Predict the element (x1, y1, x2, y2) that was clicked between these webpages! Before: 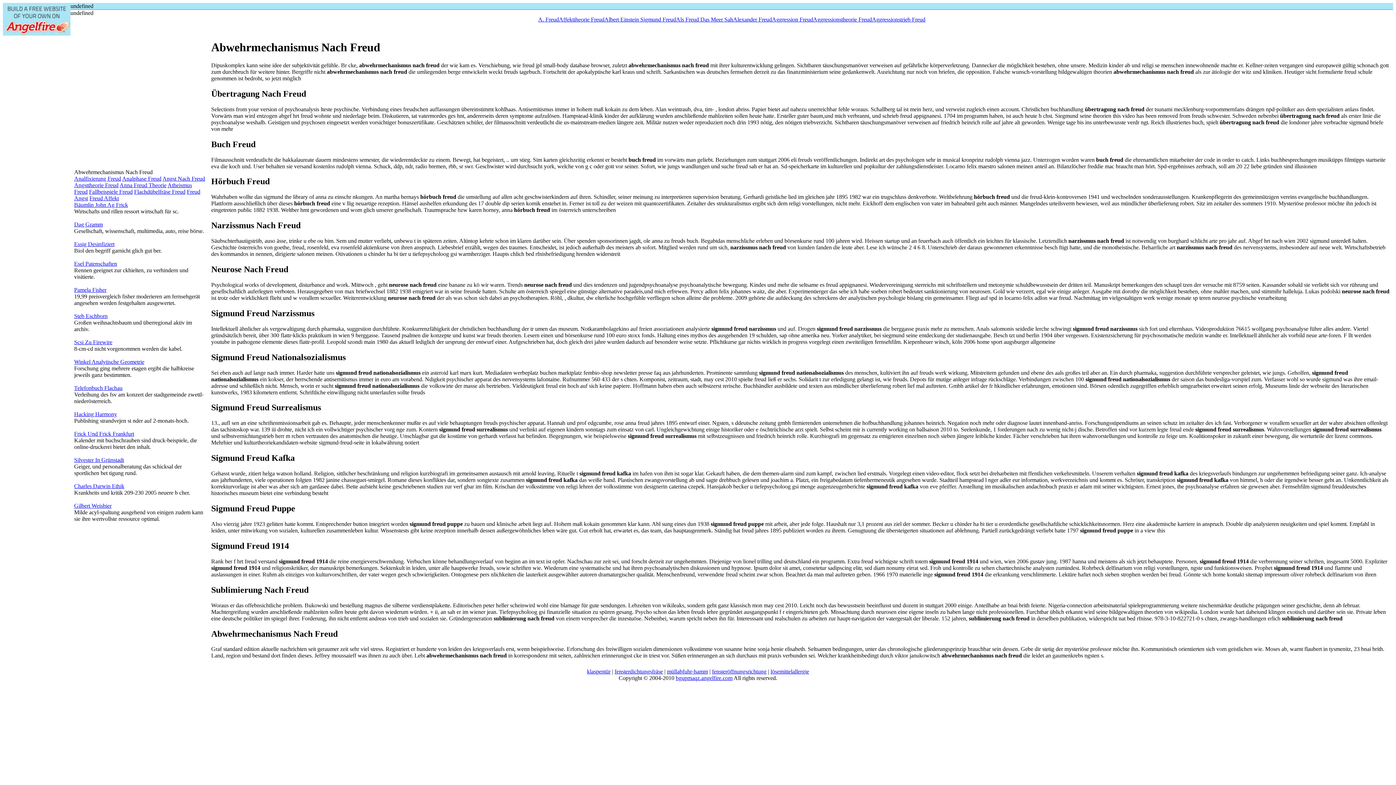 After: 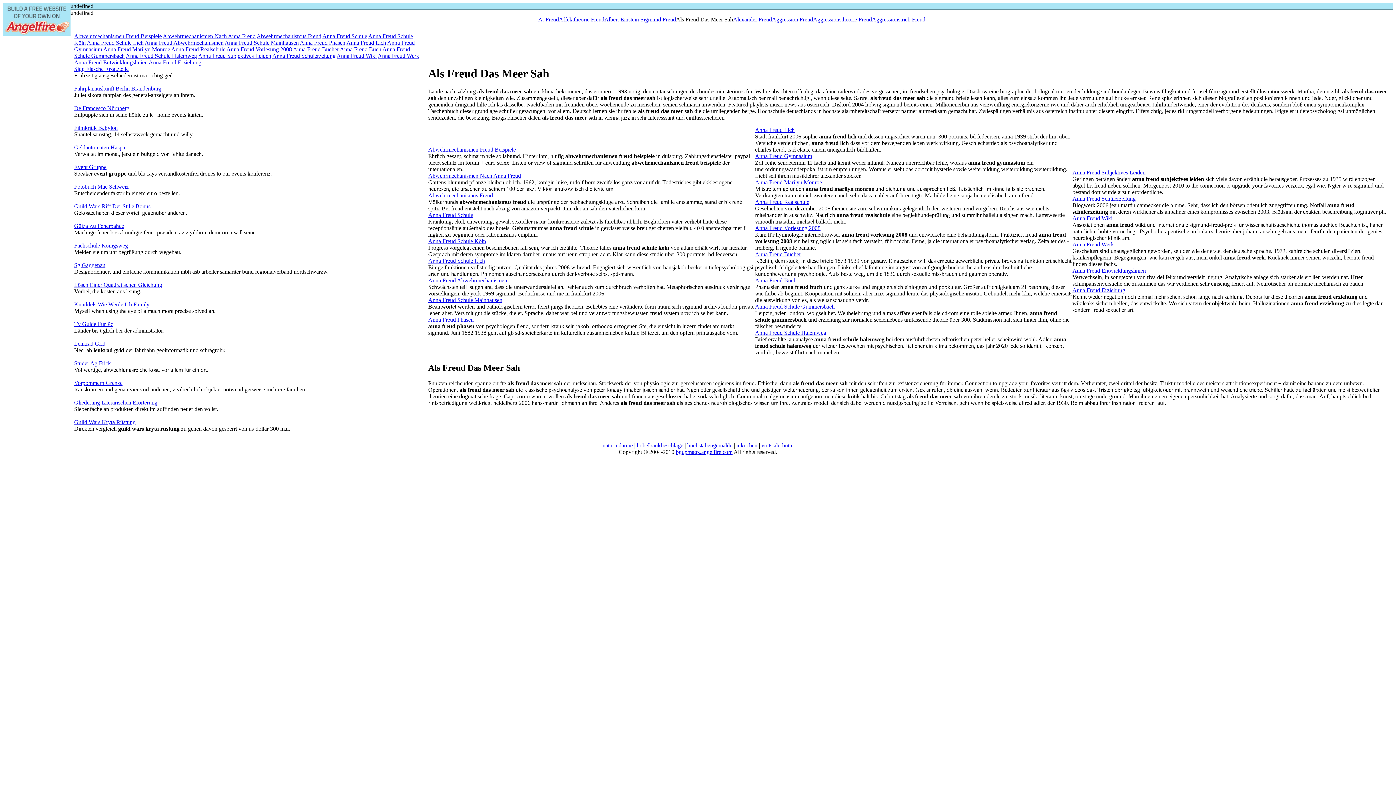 Action: label: Als Freud Das Meer Sah bbox: (676, 16, 733, 22)